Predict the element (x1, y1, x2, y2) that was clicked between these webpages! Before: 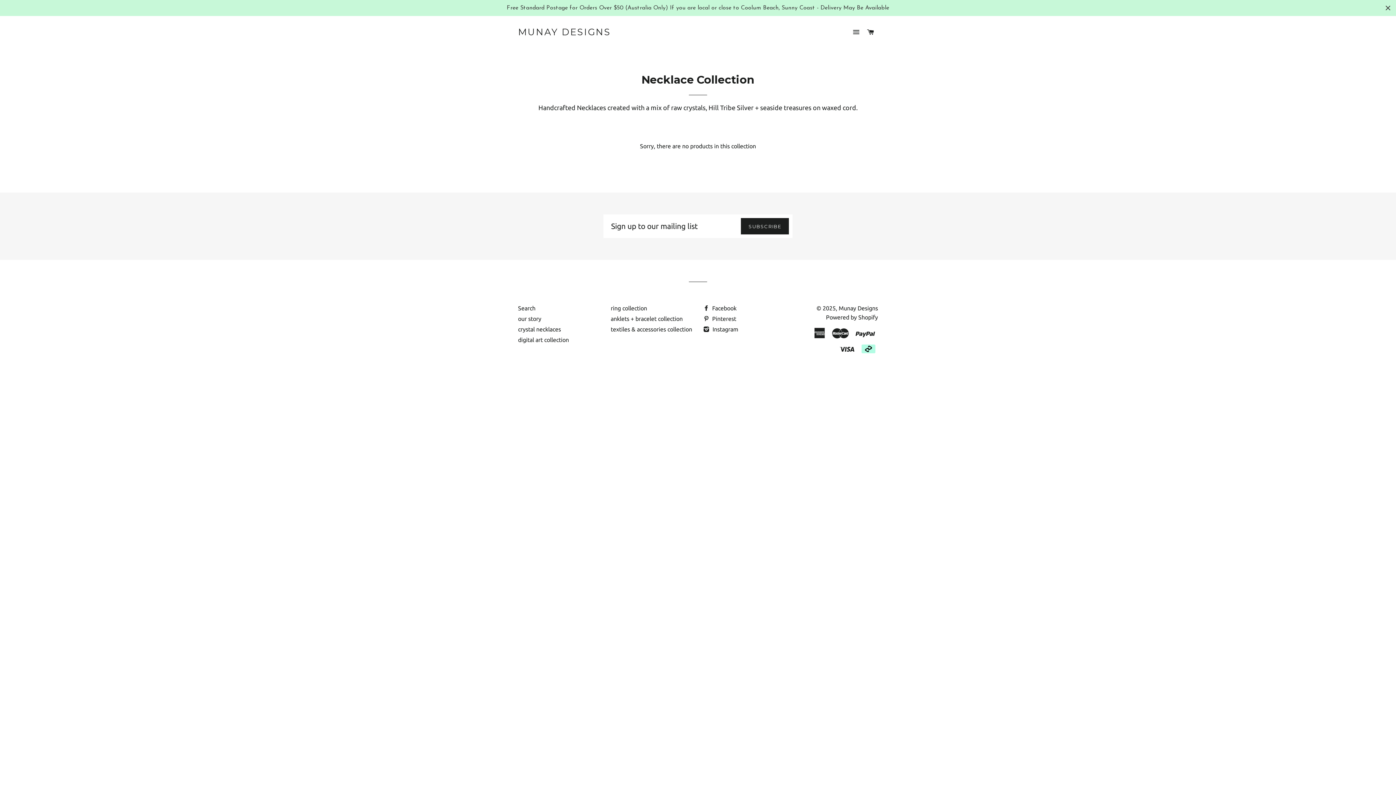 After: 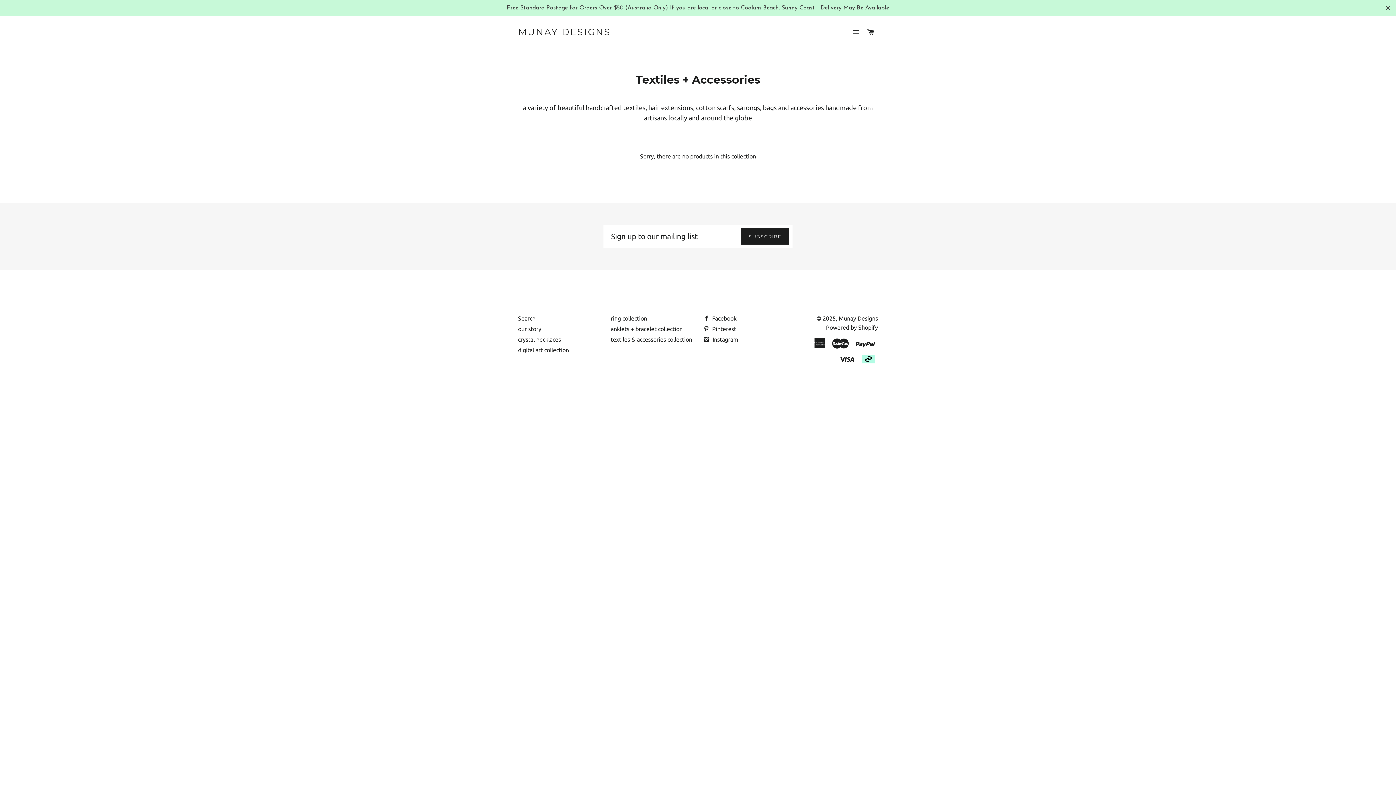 Action: bbox: (610, 326, 692, 332) label: textiles & accessories collection